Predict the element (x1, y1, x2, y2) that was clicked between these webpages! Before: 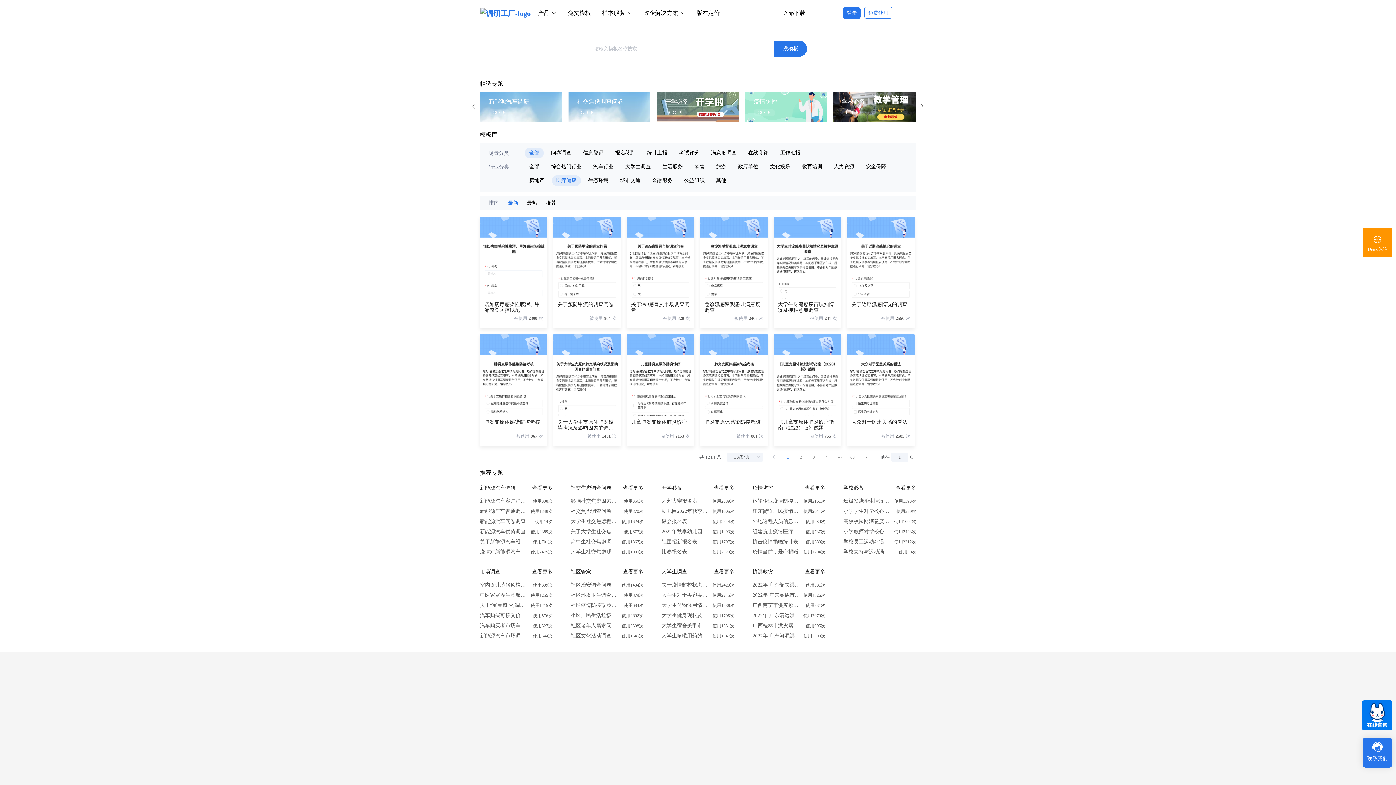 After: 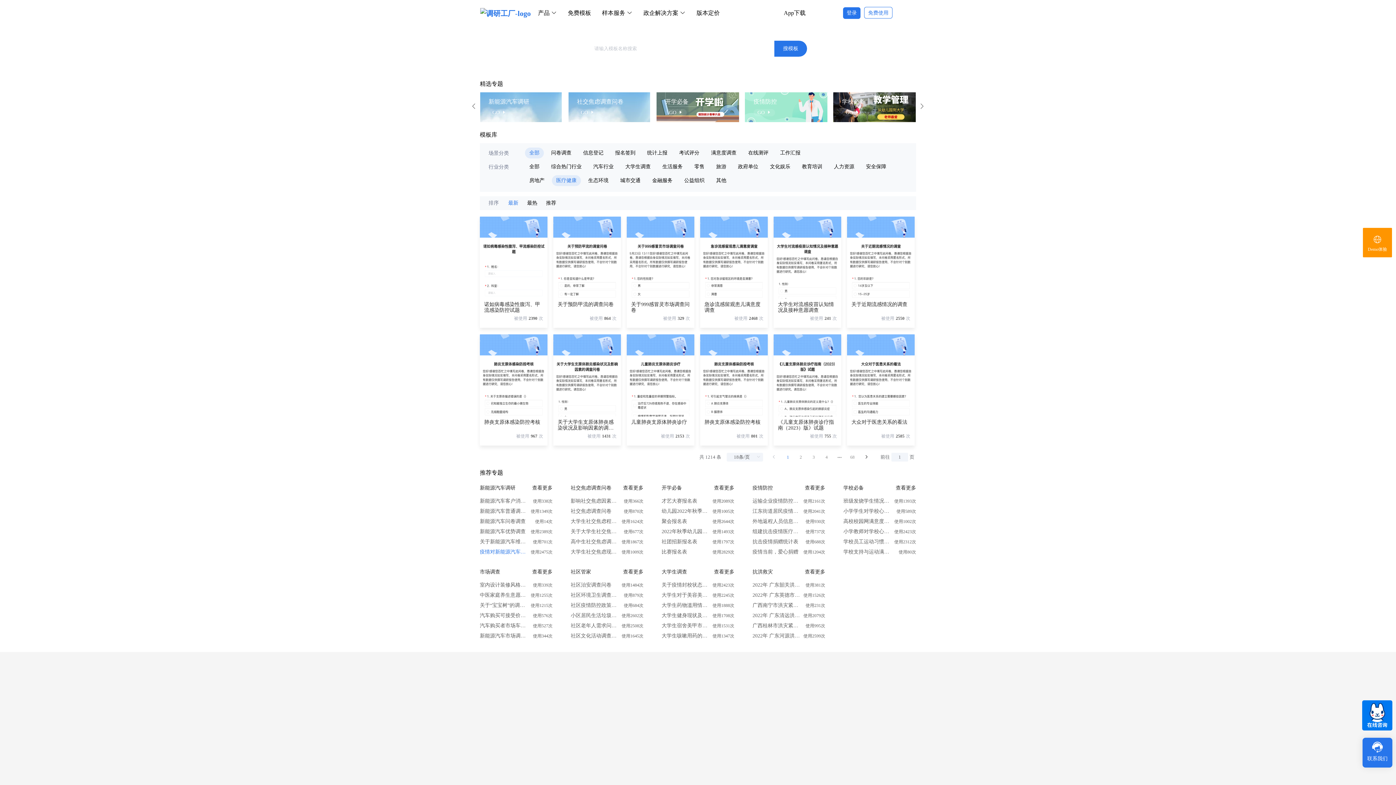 Action: label: 疫情对新能源汽车及锂电行业影响调查问卷 bbox: (480, 547, 527, 557)